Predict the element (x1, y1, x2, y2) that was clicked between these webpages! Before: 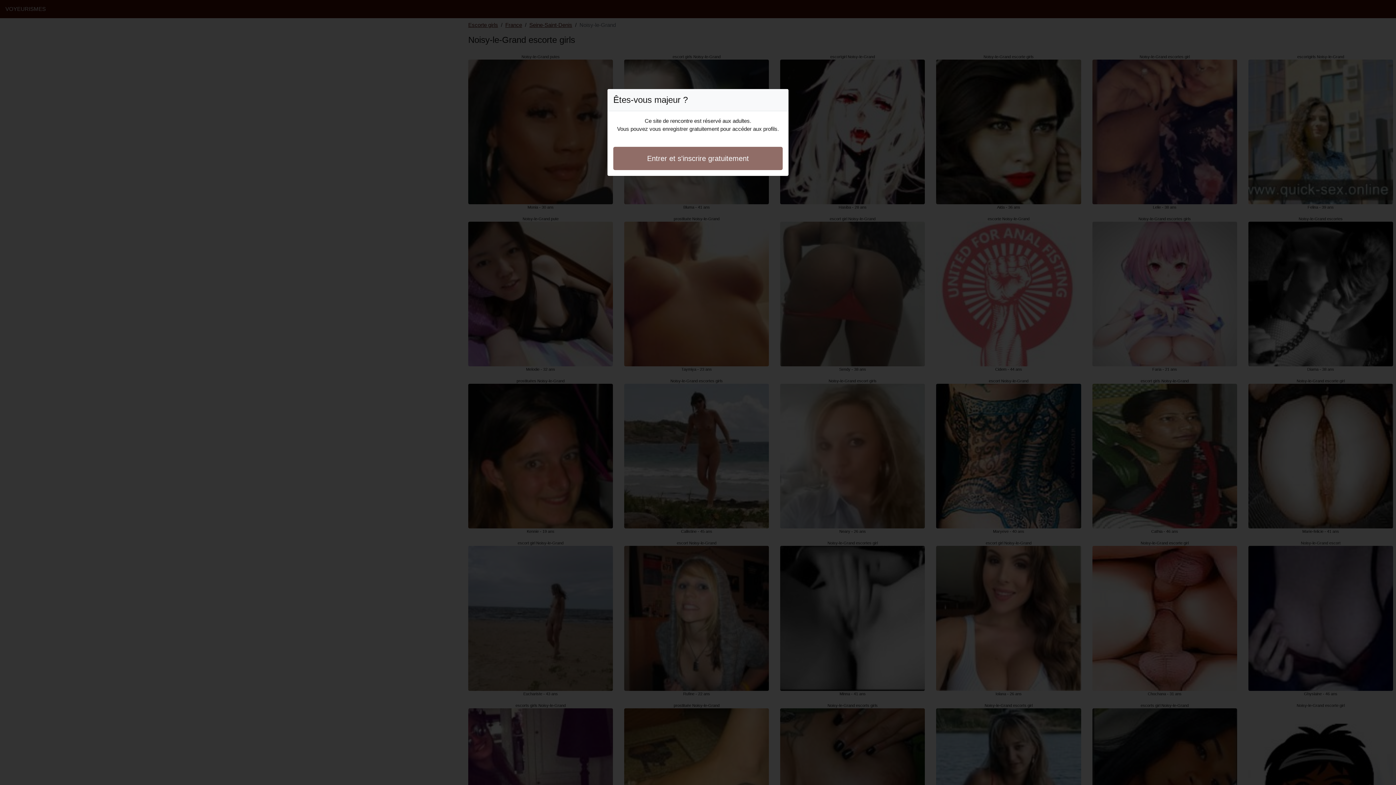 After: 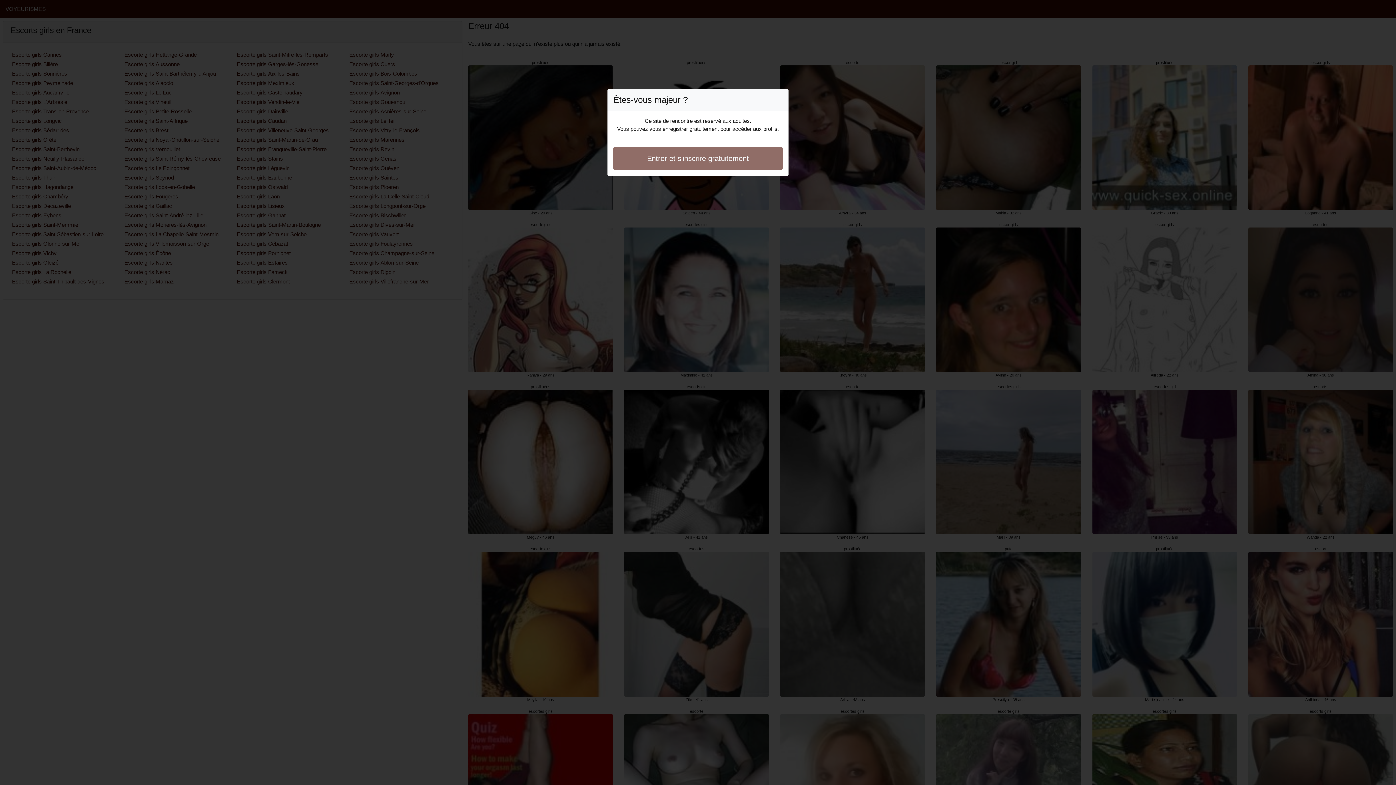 Action: label: Entrer et s'inscrire gratuitement bbox: (613, 146, 782, 170)